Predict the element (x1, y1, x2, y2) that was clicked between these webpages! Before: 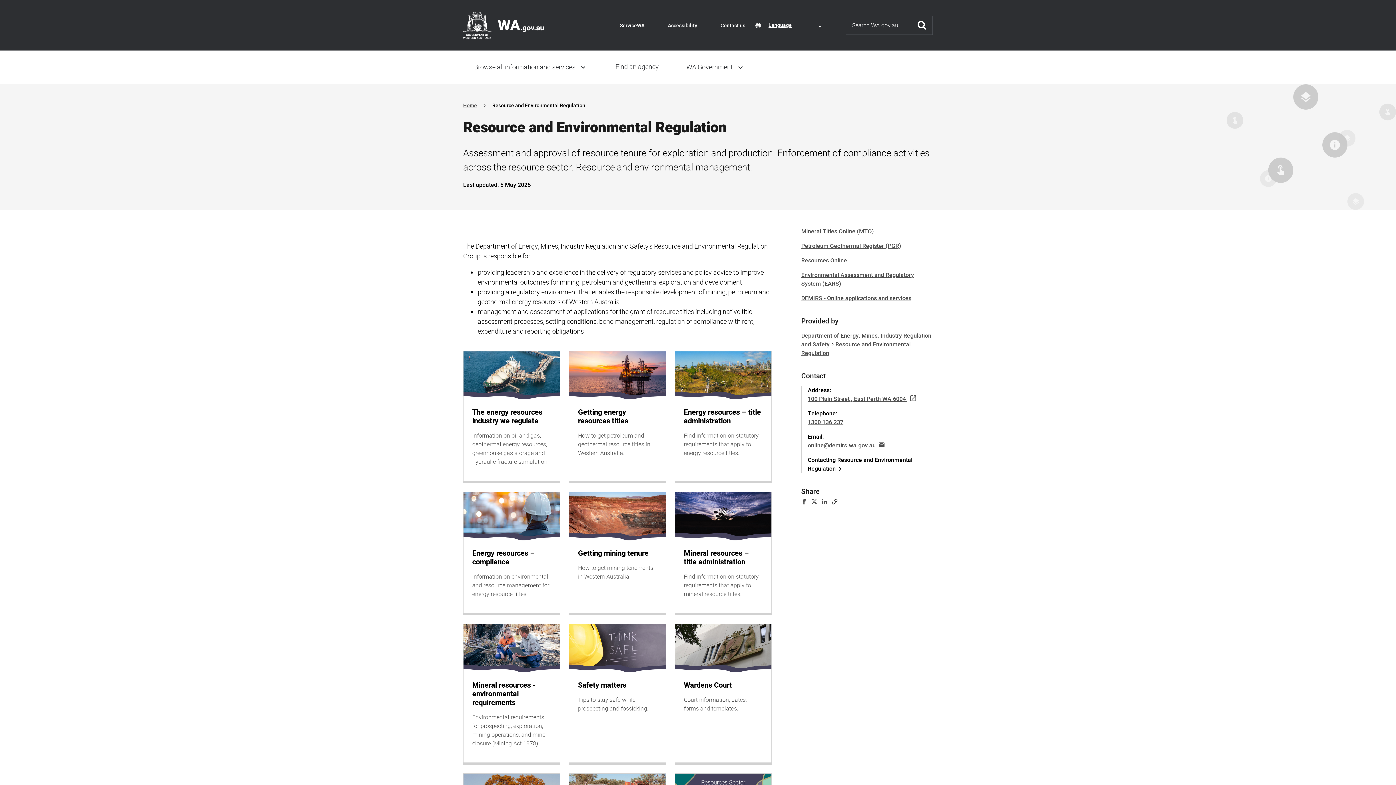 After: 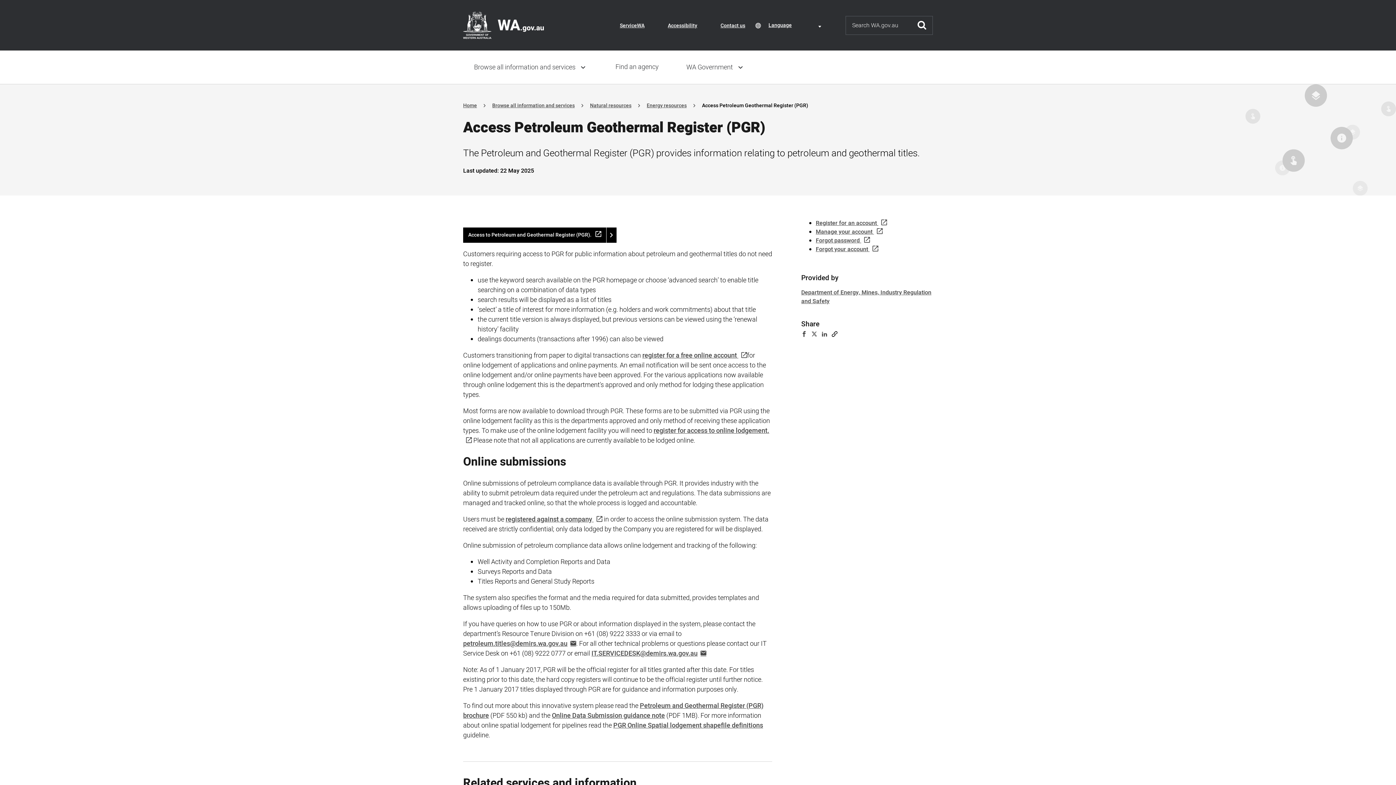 Action: bbox: (801, 241, 901, 250) label: Petroleum Geothermal Register (PGR)